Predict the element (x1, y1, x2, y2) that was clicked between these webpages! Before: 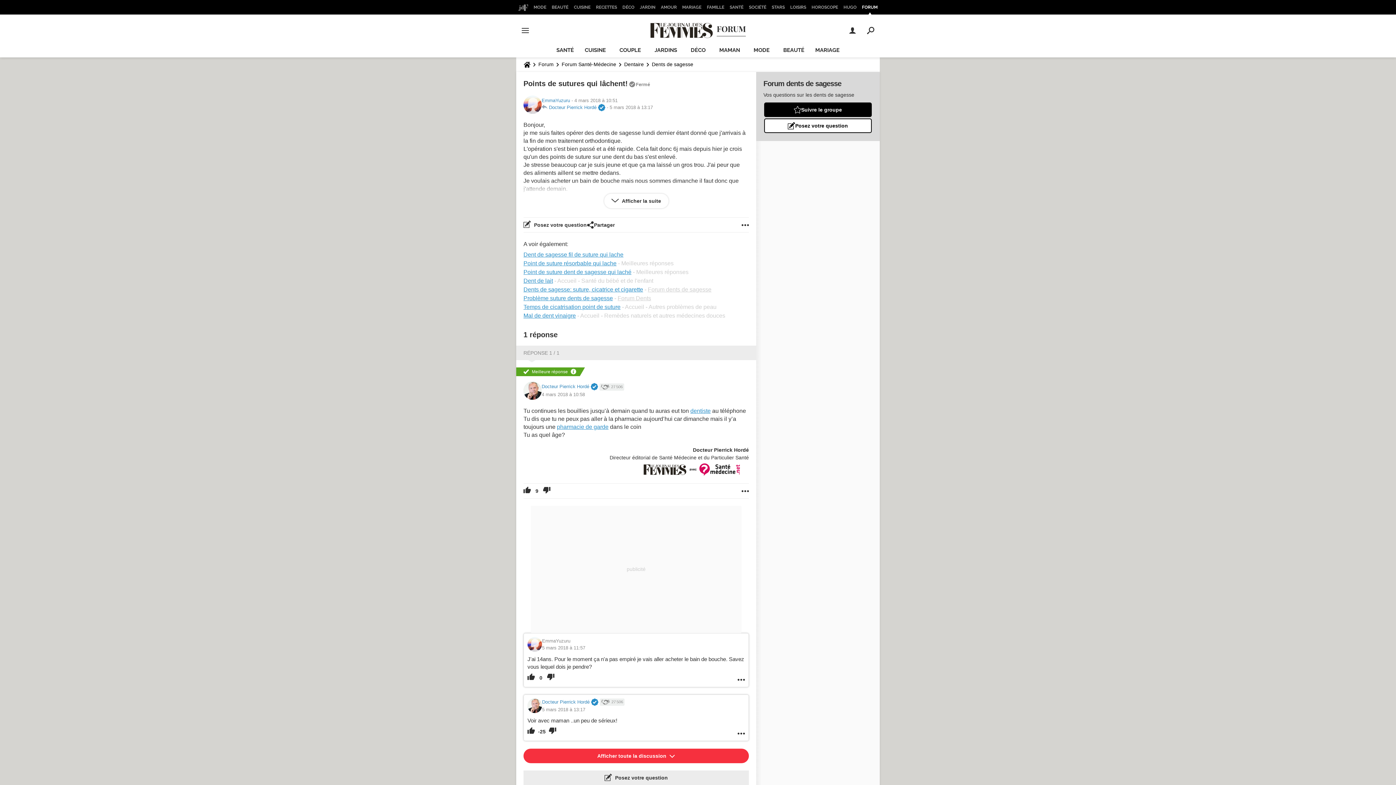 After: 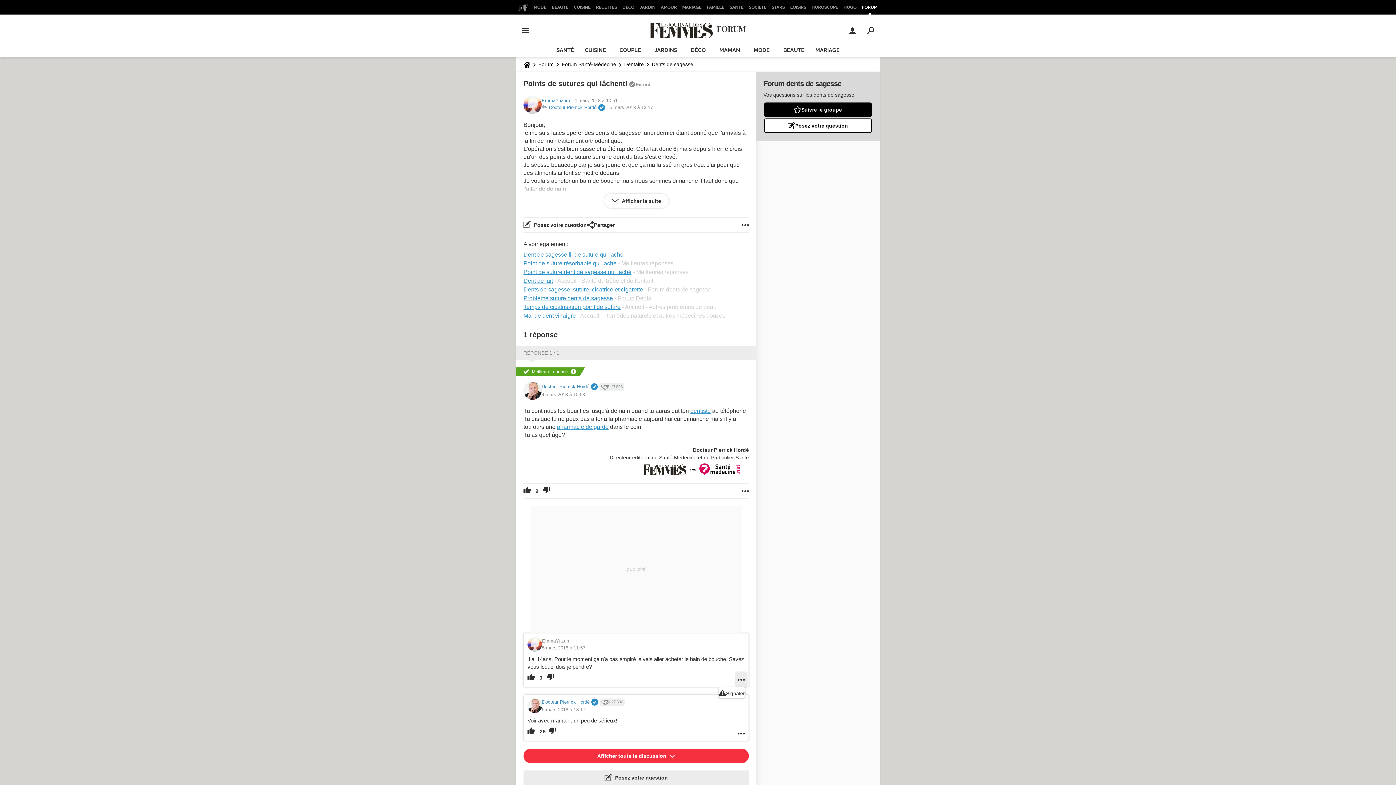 Action: bbox: (737, 672, 745, 687)